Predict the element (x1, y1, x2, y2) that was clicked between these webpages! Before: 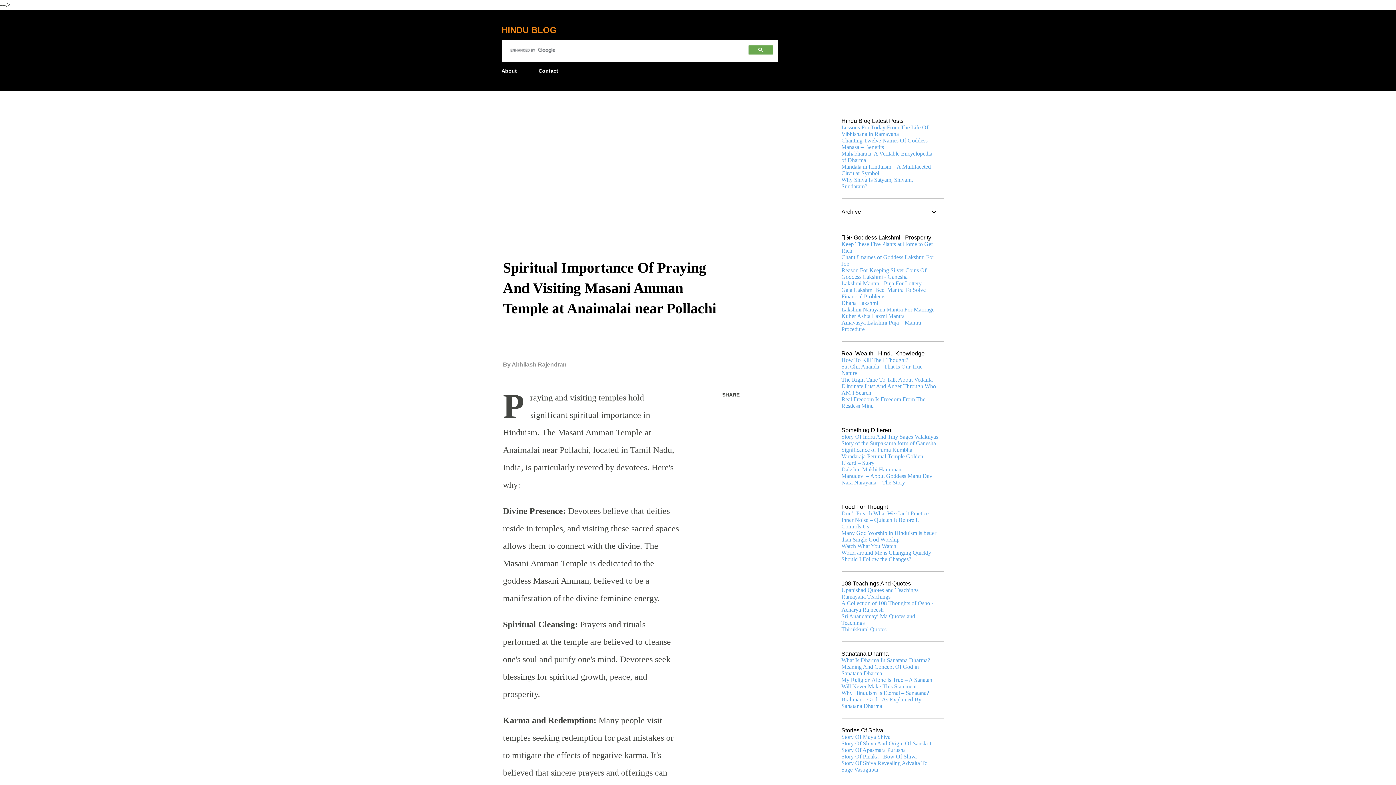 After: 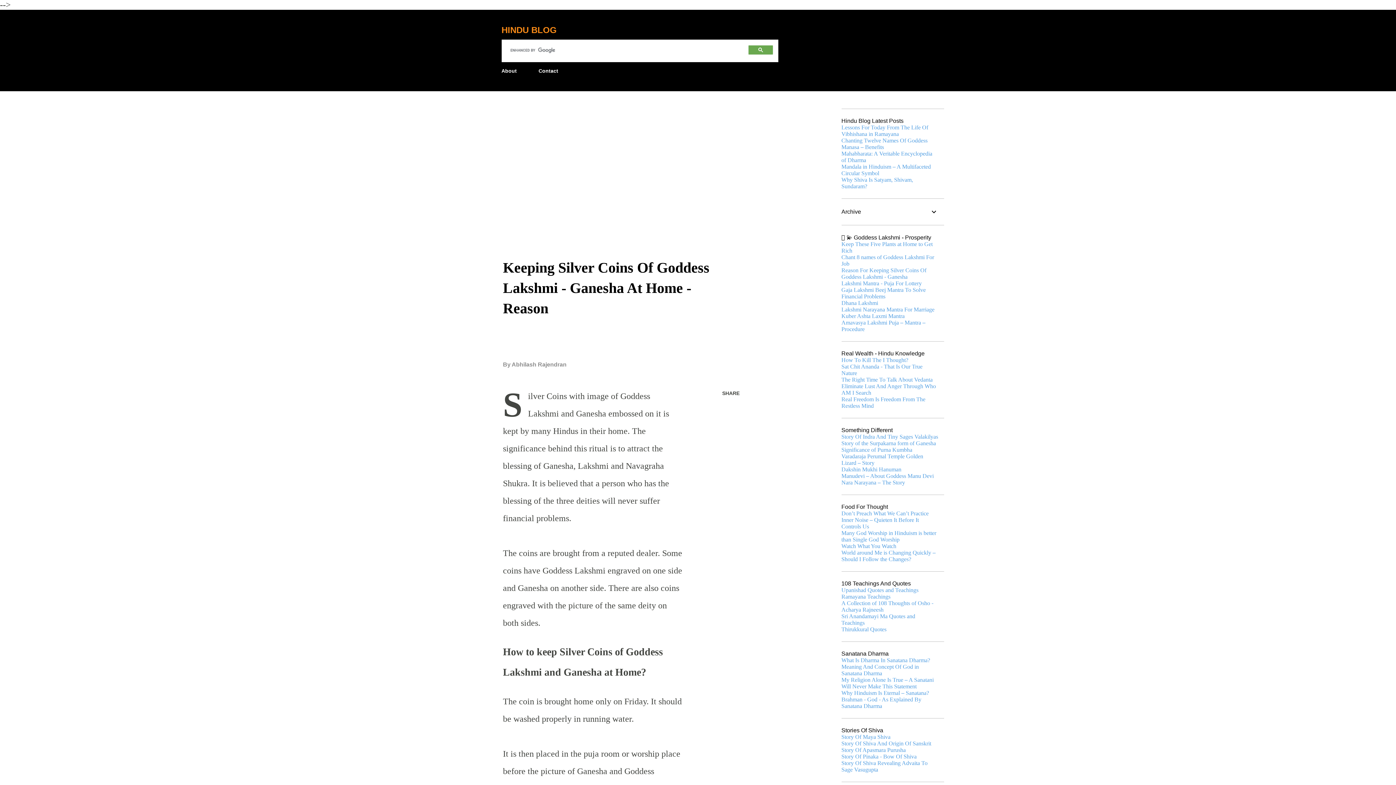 Action: bbox: (841, 267, 926, 280) label: Reason For Keeping Silver Coins Of Goddess Lakshmi - Ganesha